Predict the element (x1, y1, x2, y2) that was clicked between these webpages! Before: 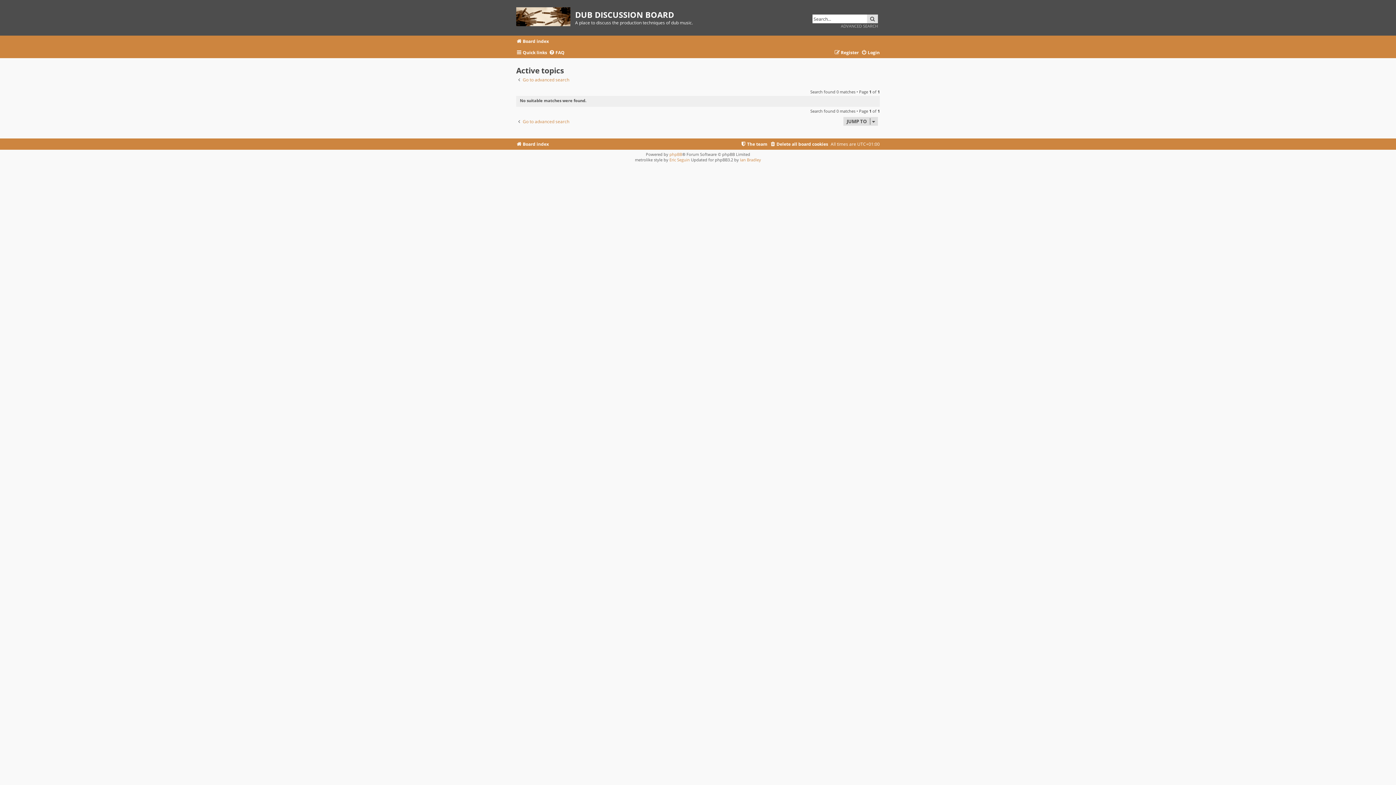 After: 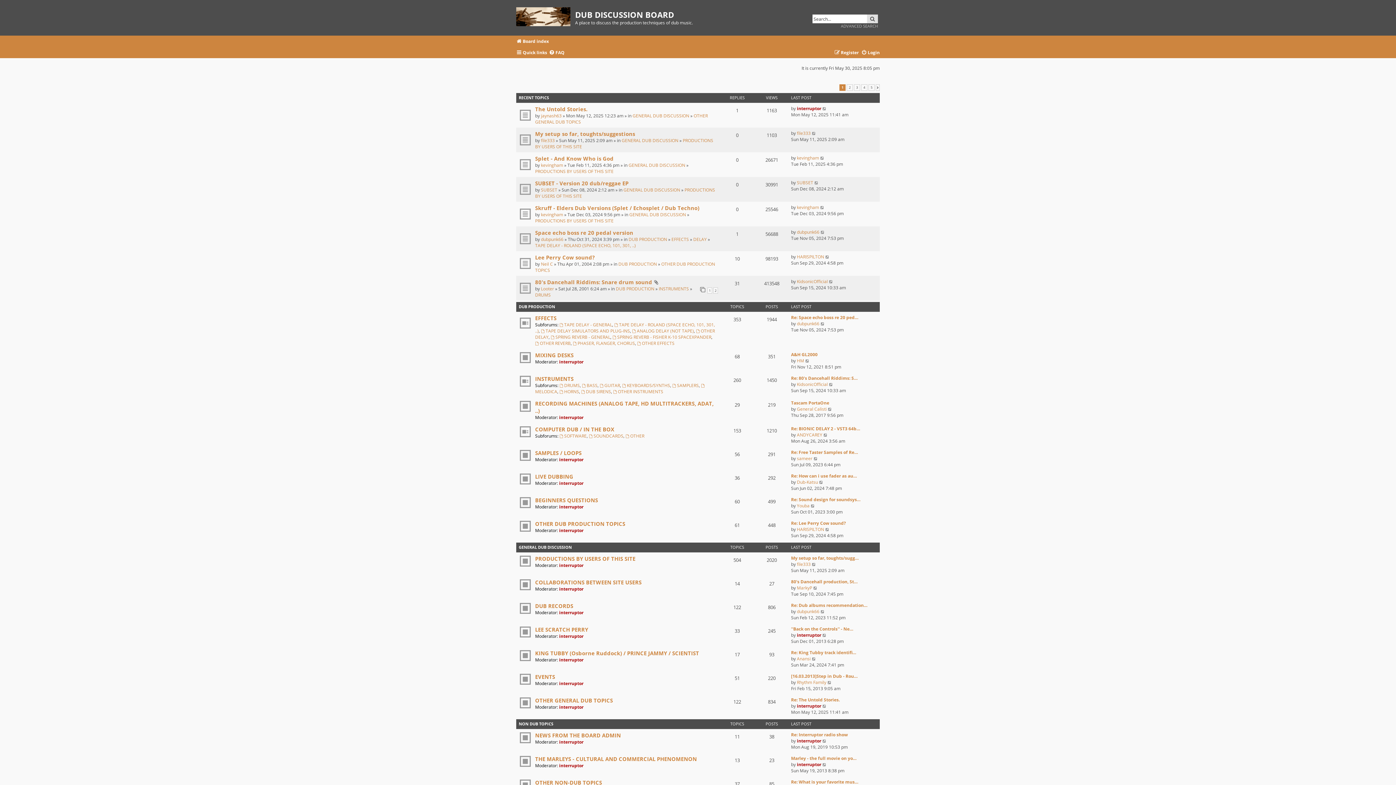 Action: label: Board index bbox: (516, 36, 549, 46)